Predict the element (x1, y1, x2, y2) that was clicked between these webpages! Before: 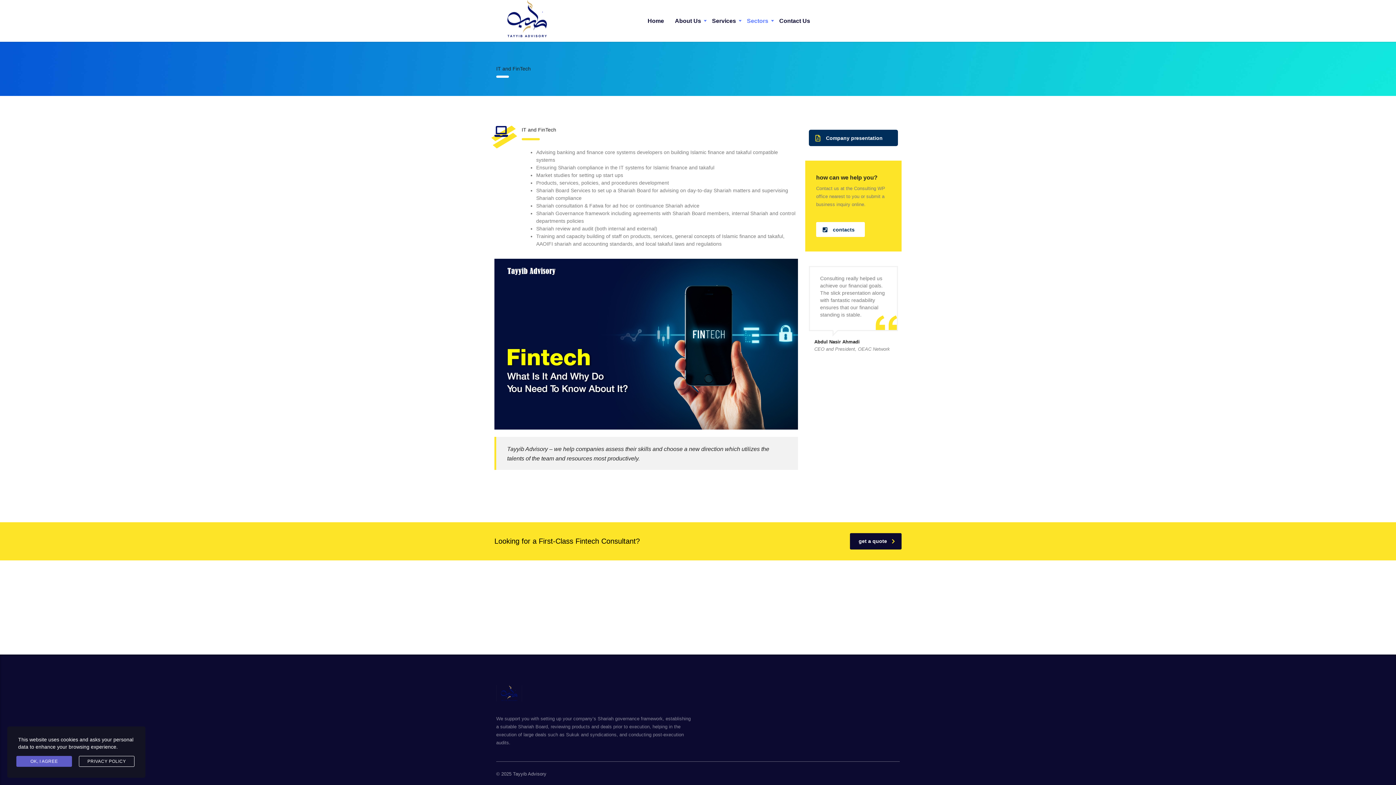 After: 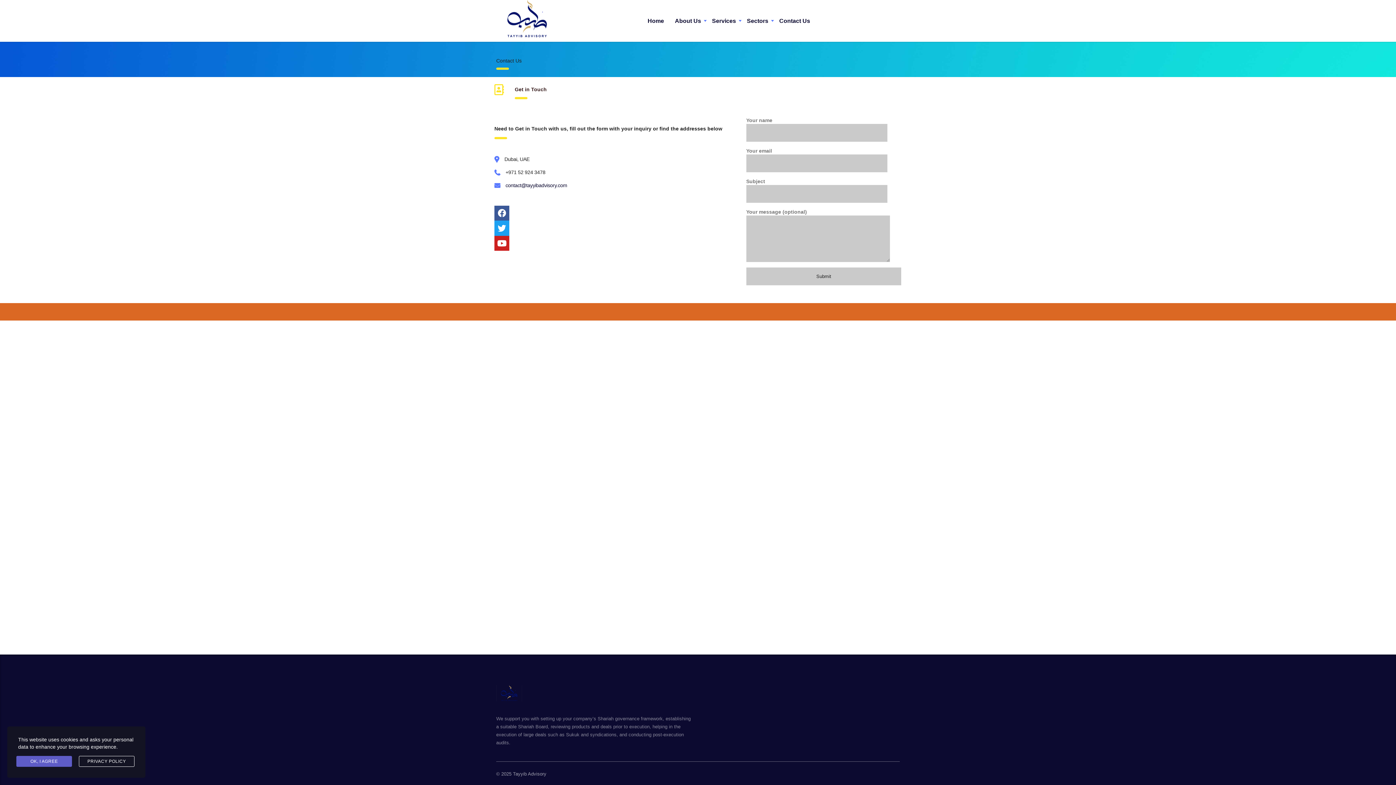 Action: label: Contact Us bbox: (774, 10, 815, 31)